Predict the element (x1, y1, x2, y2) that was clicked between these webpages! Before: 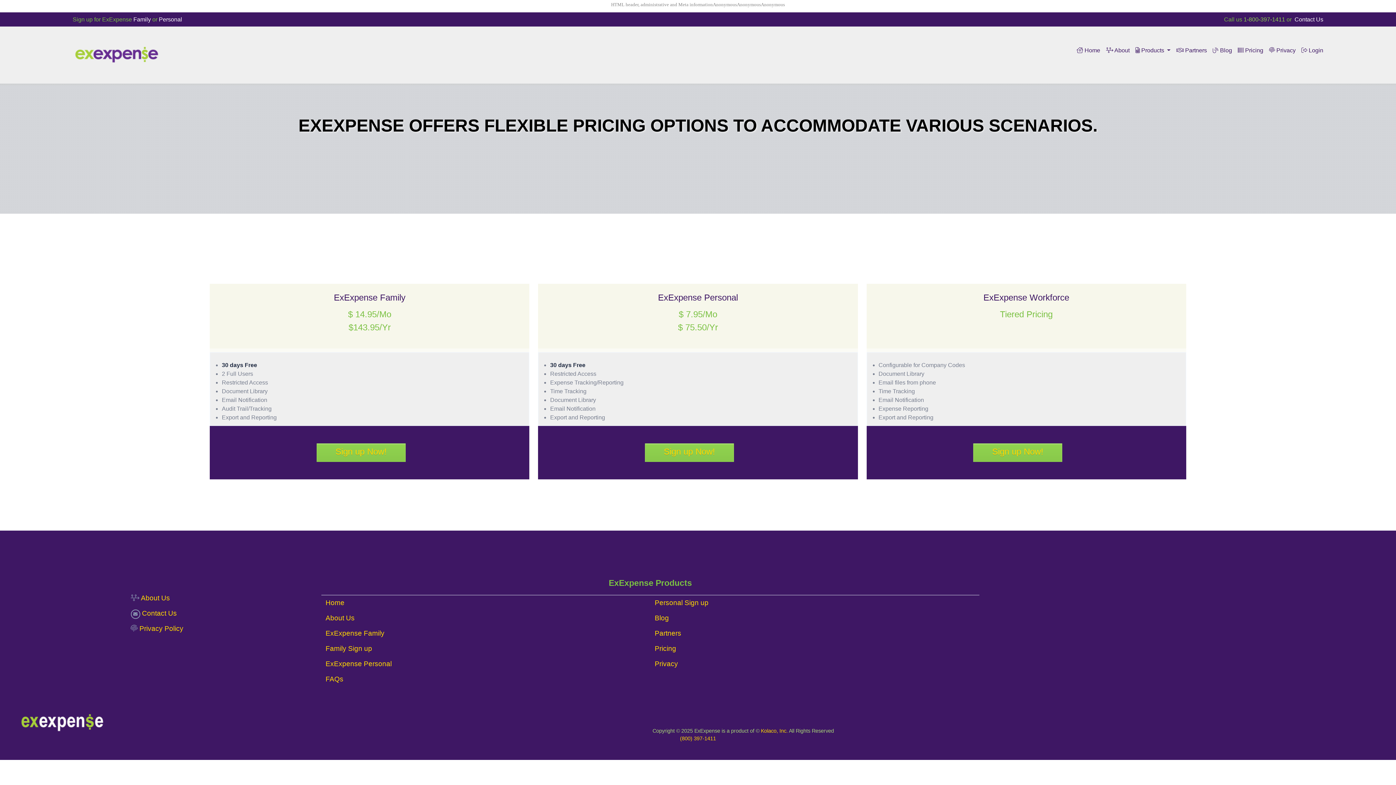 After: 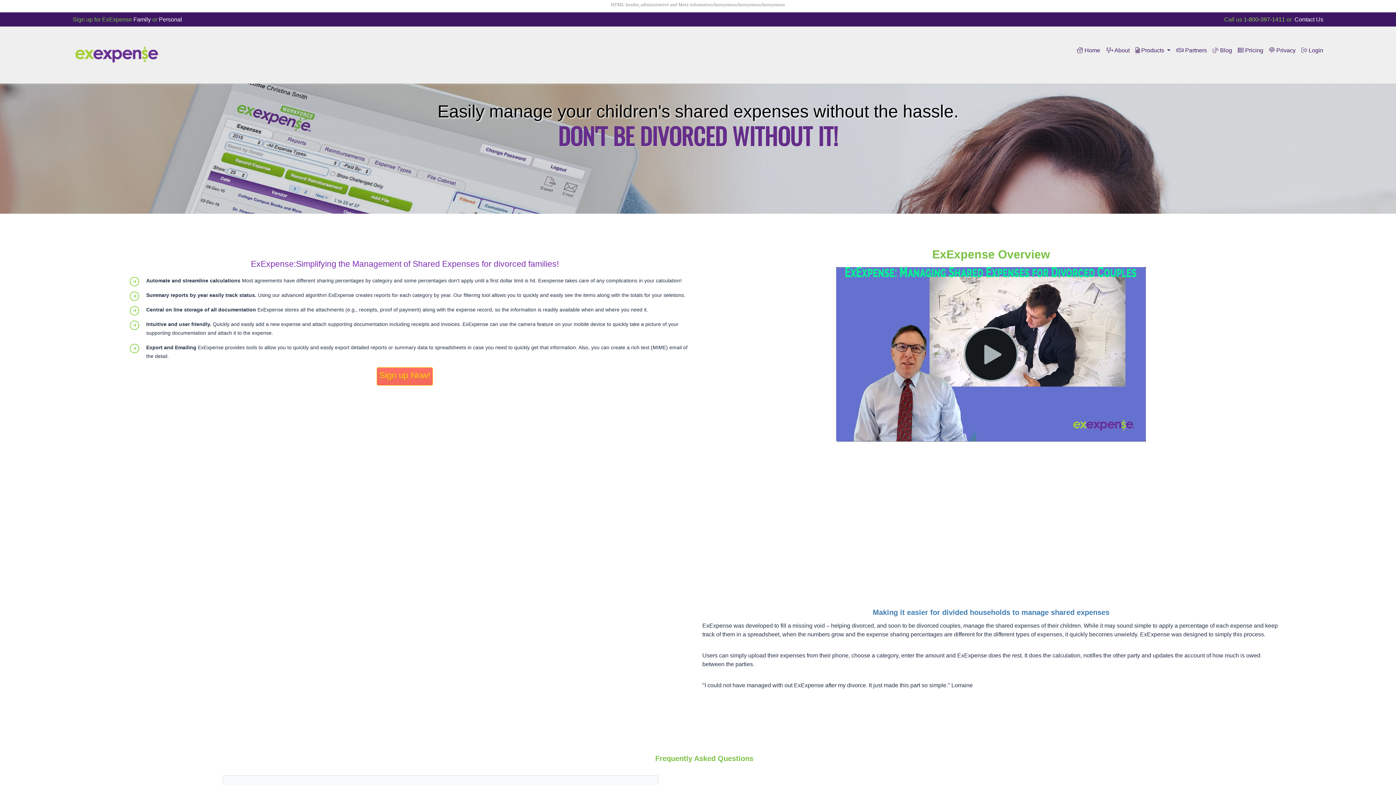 Action: bbox: (17, 714, 108, 732)